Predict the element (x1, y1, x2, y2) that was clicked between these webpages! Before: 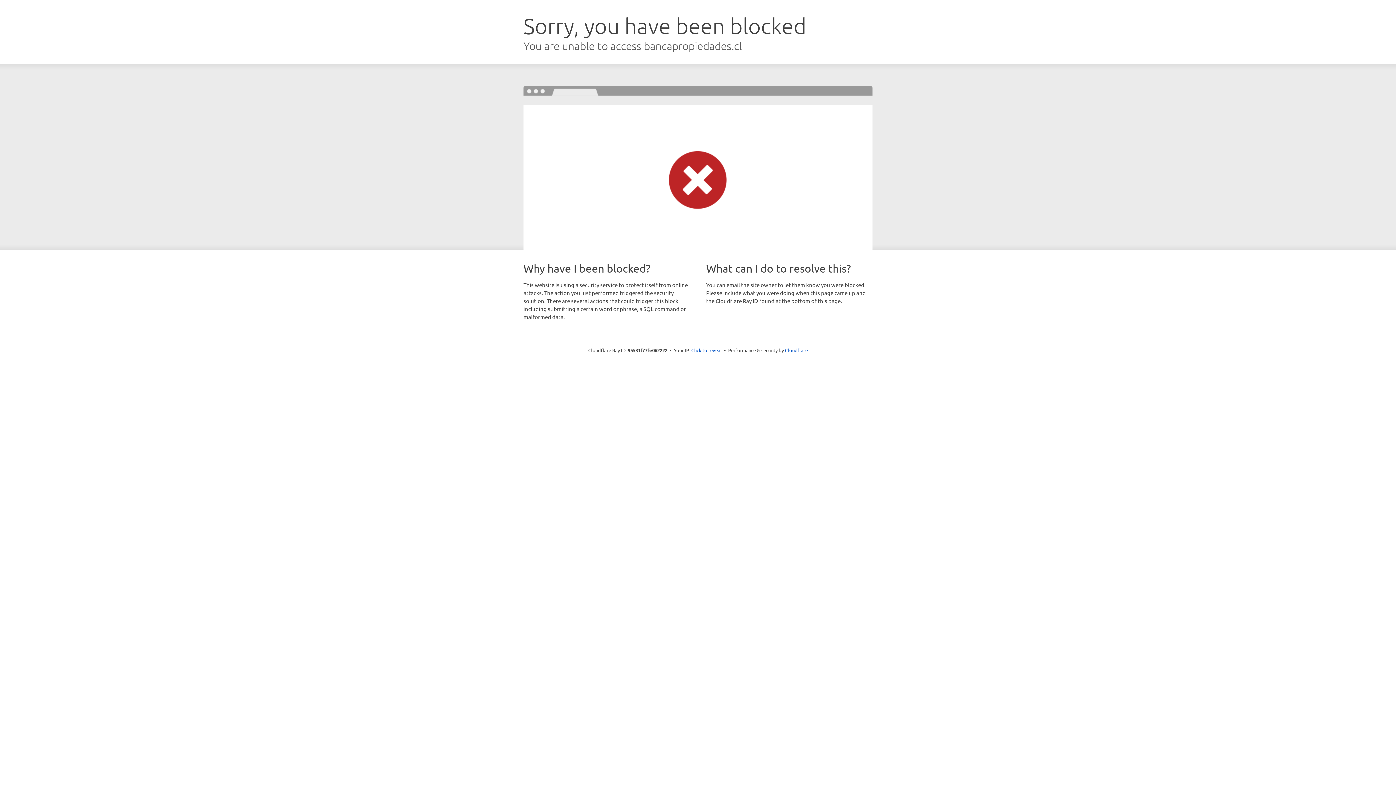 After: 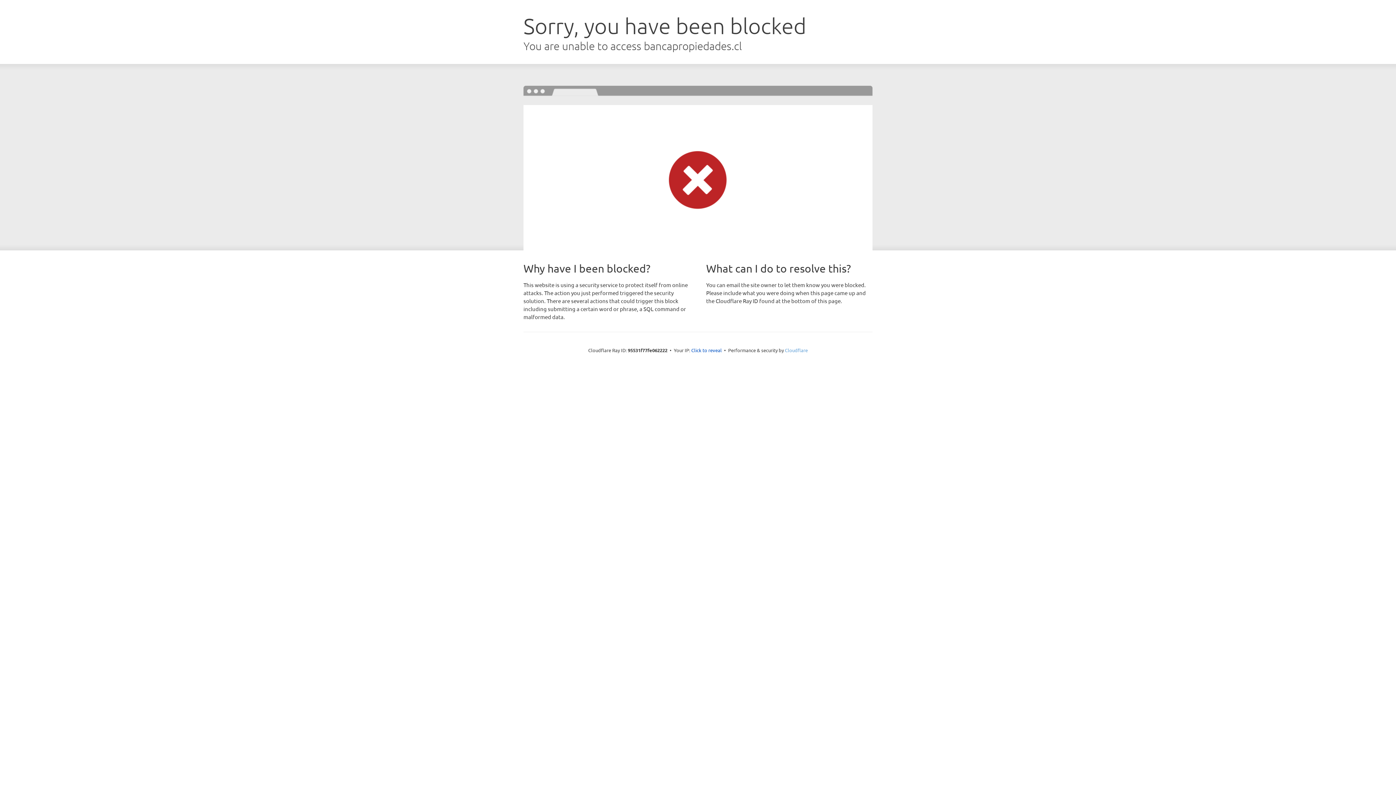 Action: bbox: (785, 347, 808, 353) label: Cloudflare